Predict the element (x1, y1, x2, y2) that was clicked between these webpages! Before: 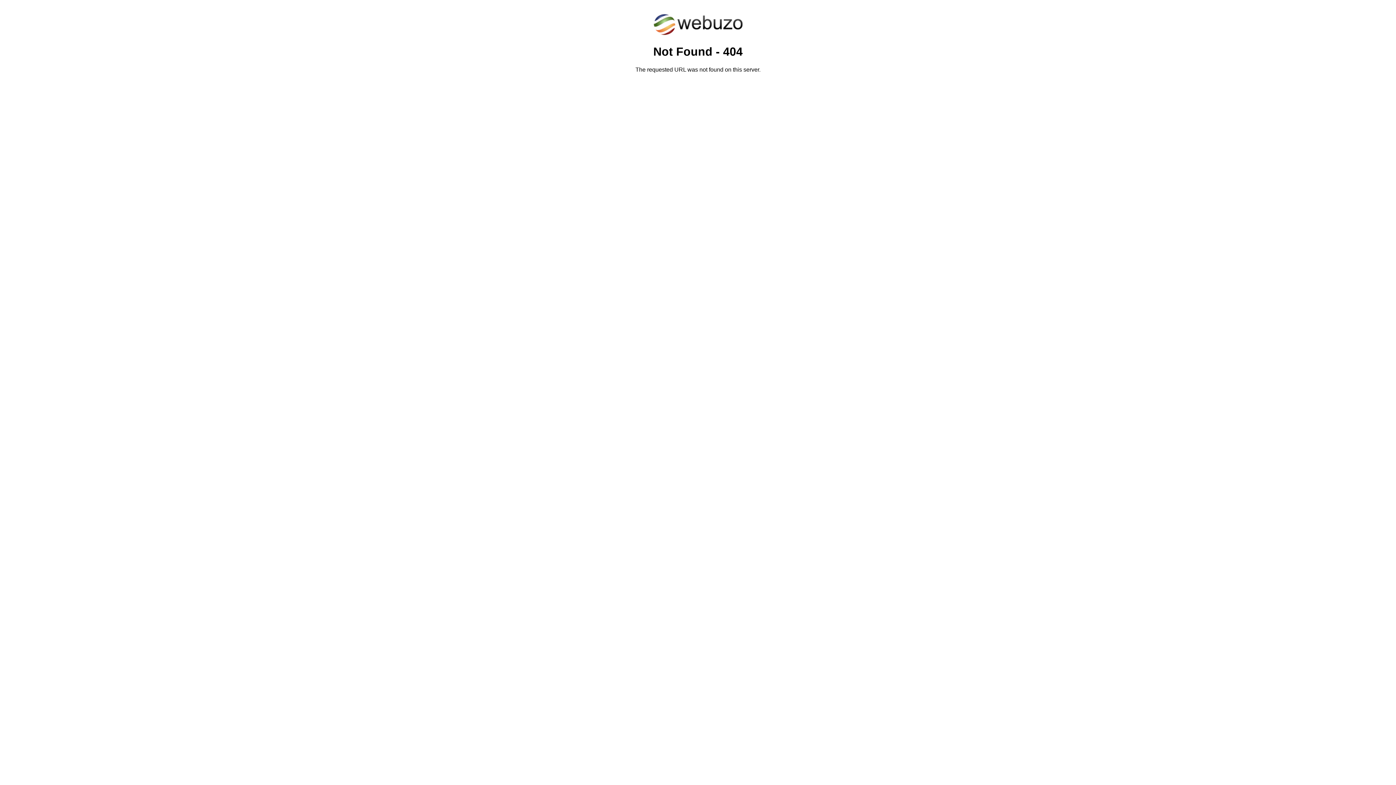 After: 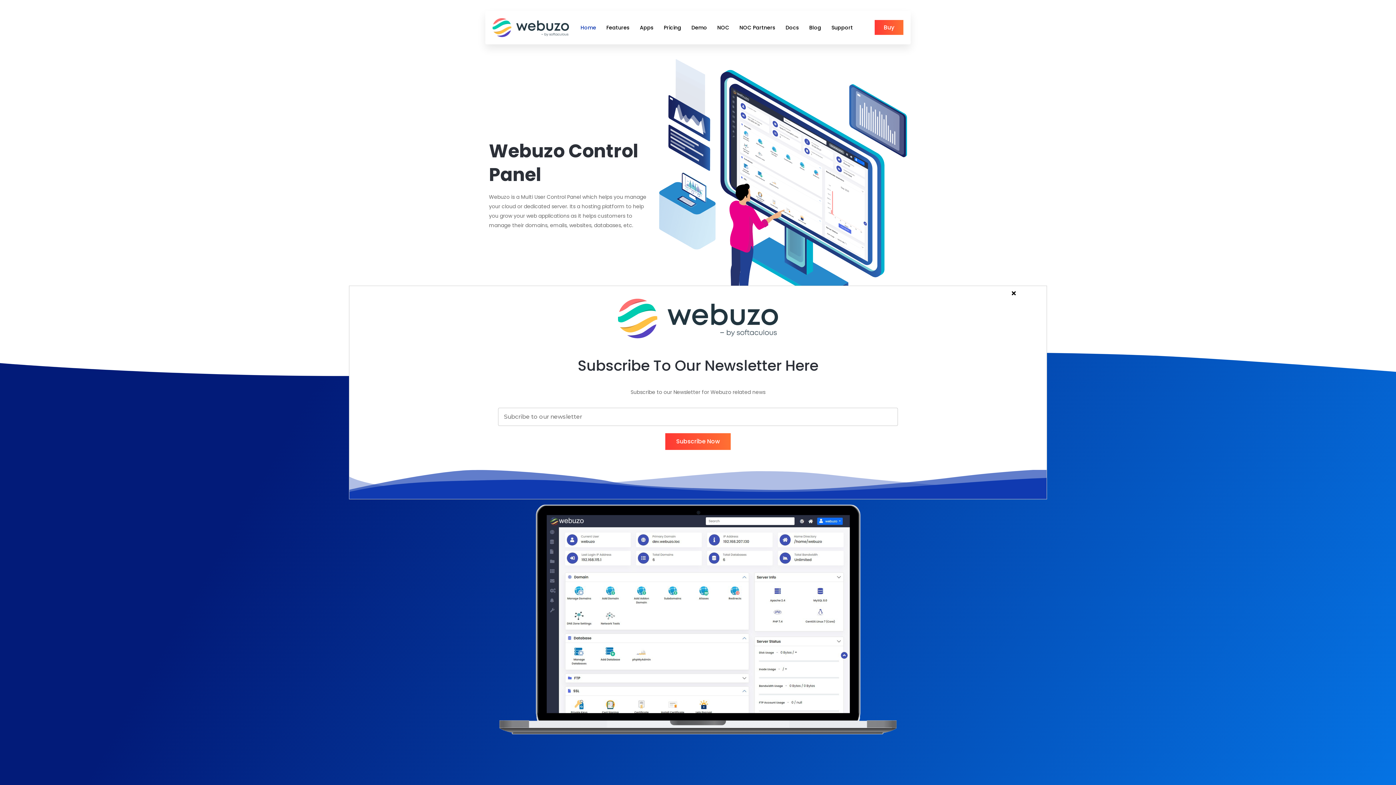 Action: bbox: (652, 30, 743, 37)